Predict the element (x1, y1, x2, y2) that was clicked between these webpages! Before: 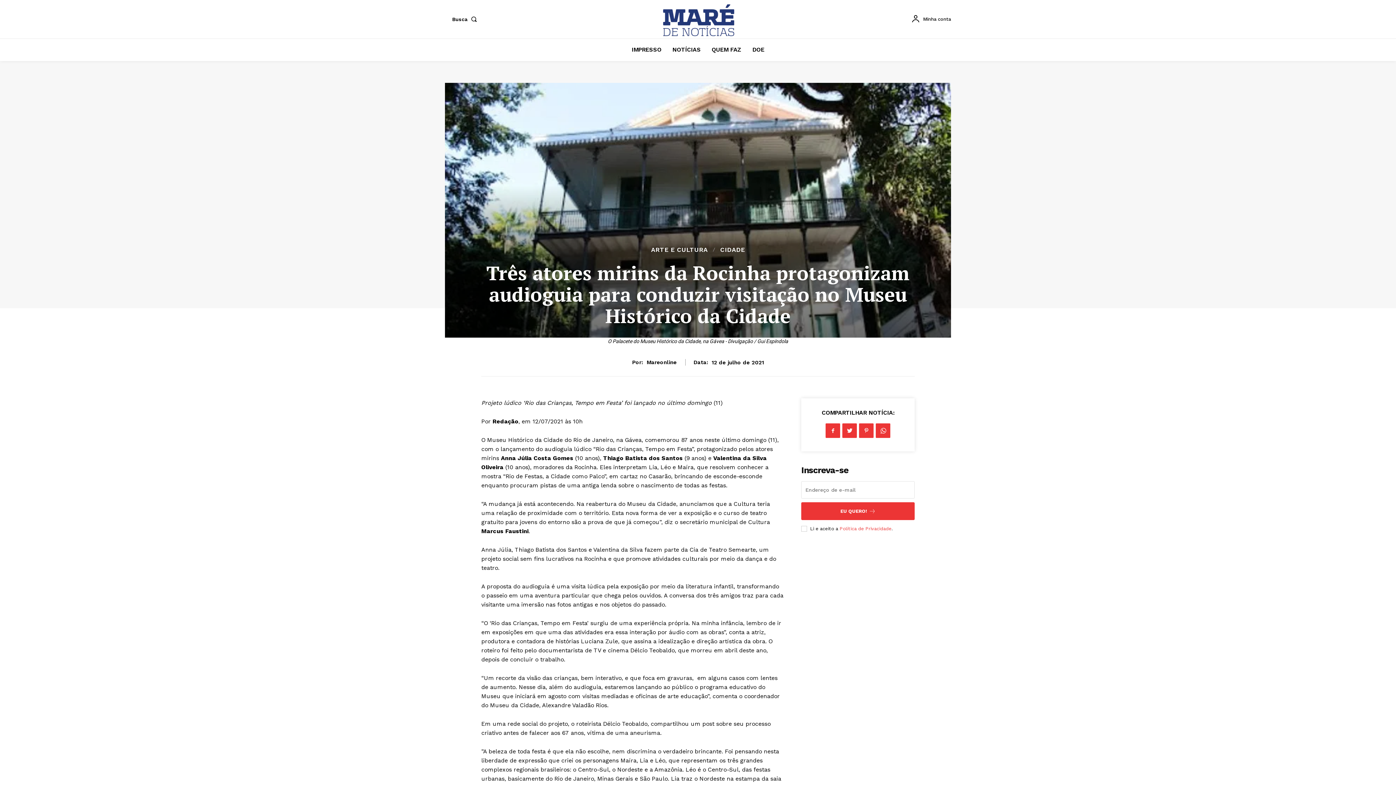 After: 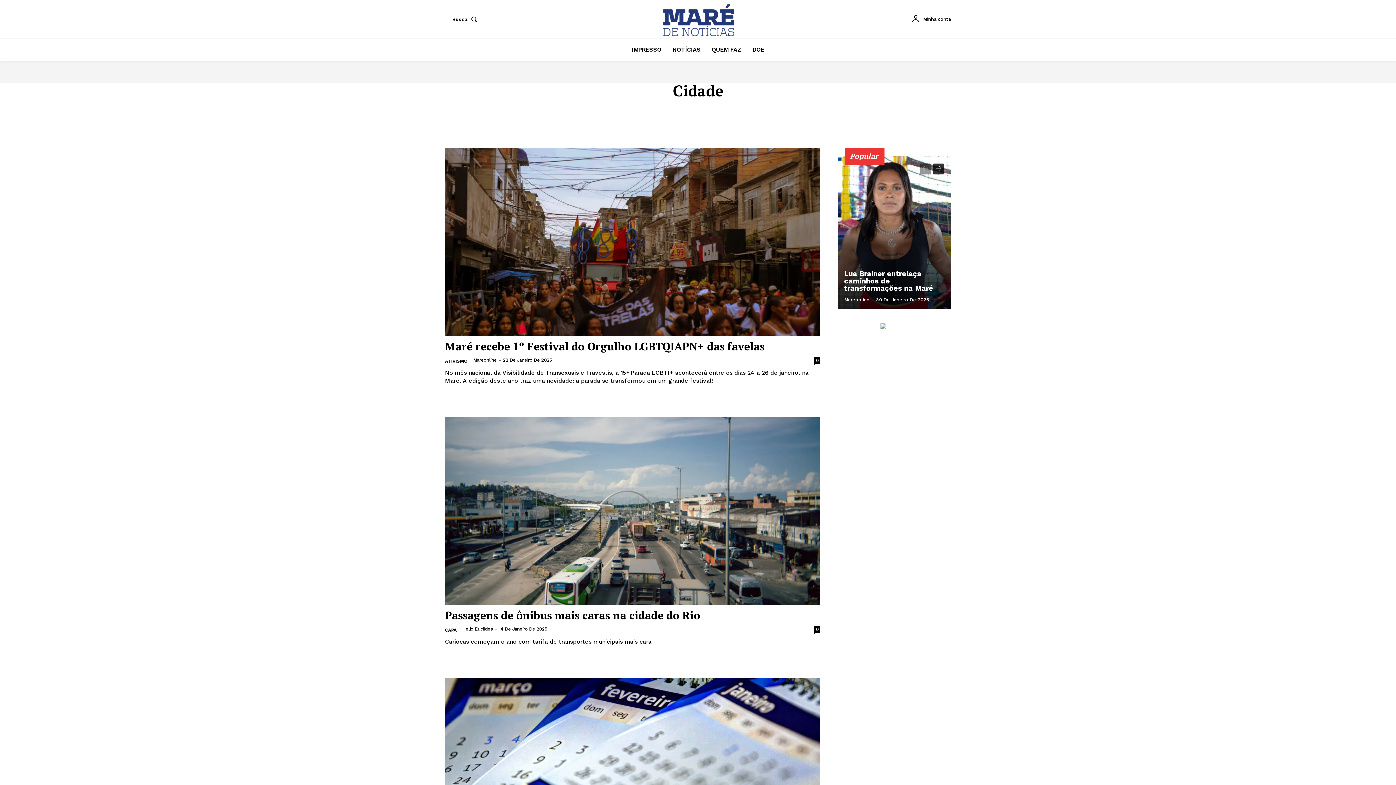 Action: bbox: (720, 246, 745, 253) label: CIDADE